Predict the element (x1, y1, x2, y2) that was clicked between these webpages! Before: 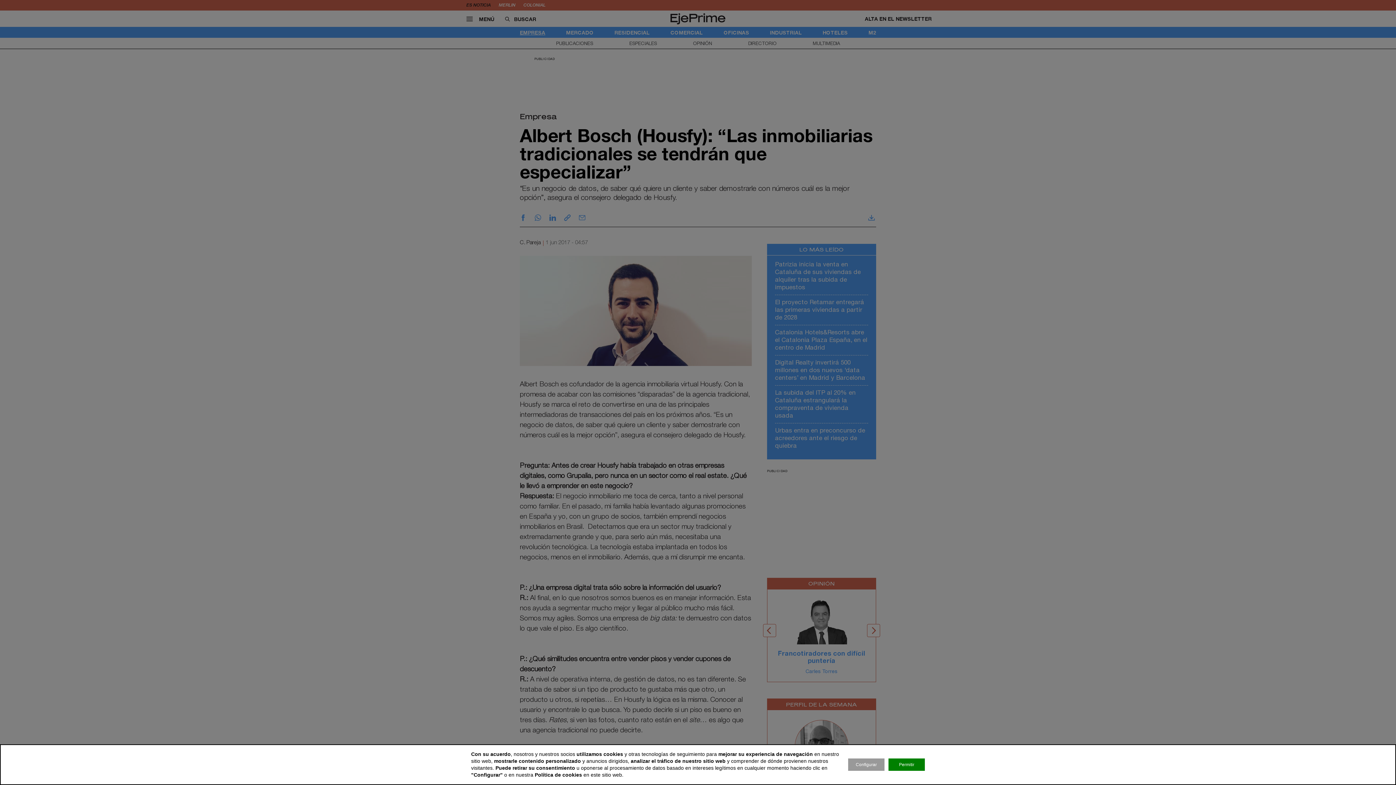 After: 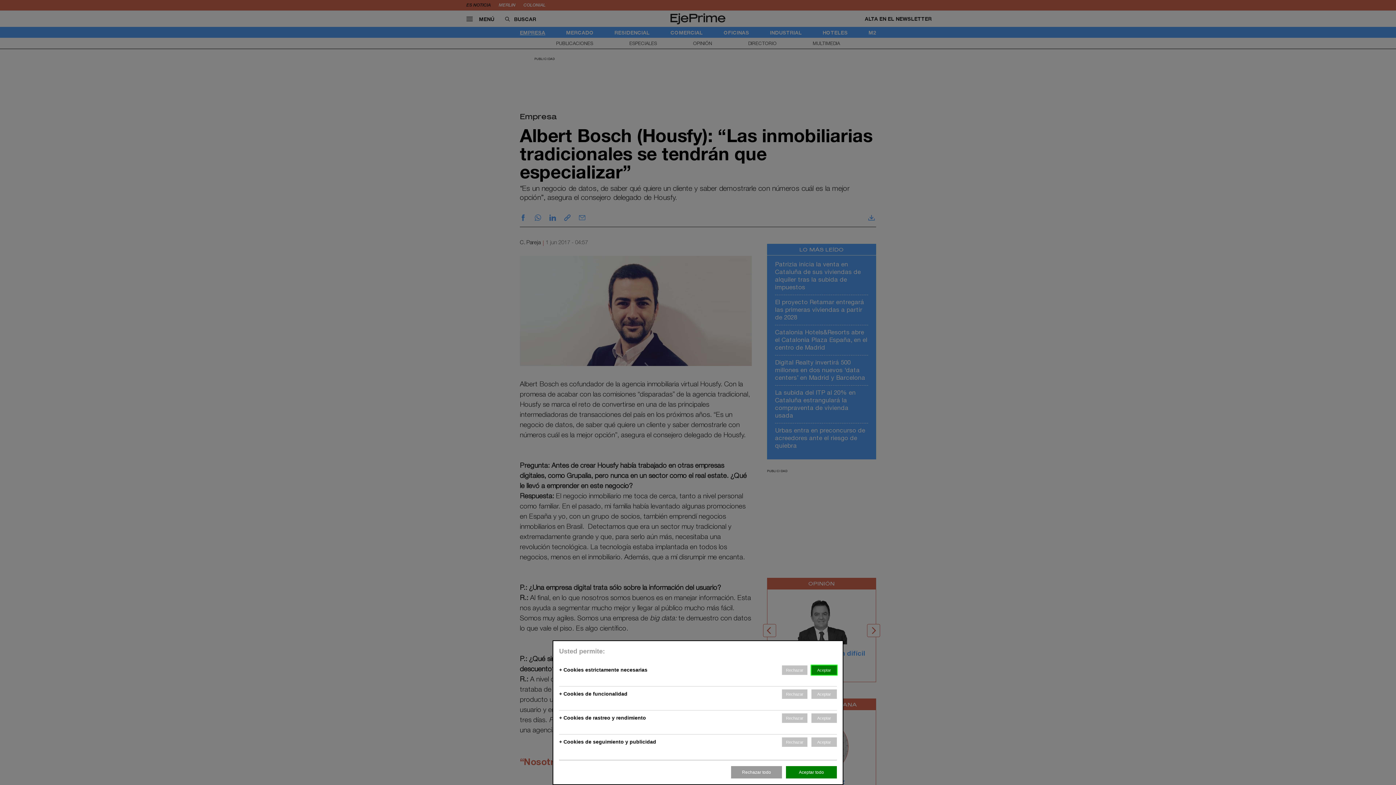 Action: label: Configurar bbox: (848, 758, 884, 771)